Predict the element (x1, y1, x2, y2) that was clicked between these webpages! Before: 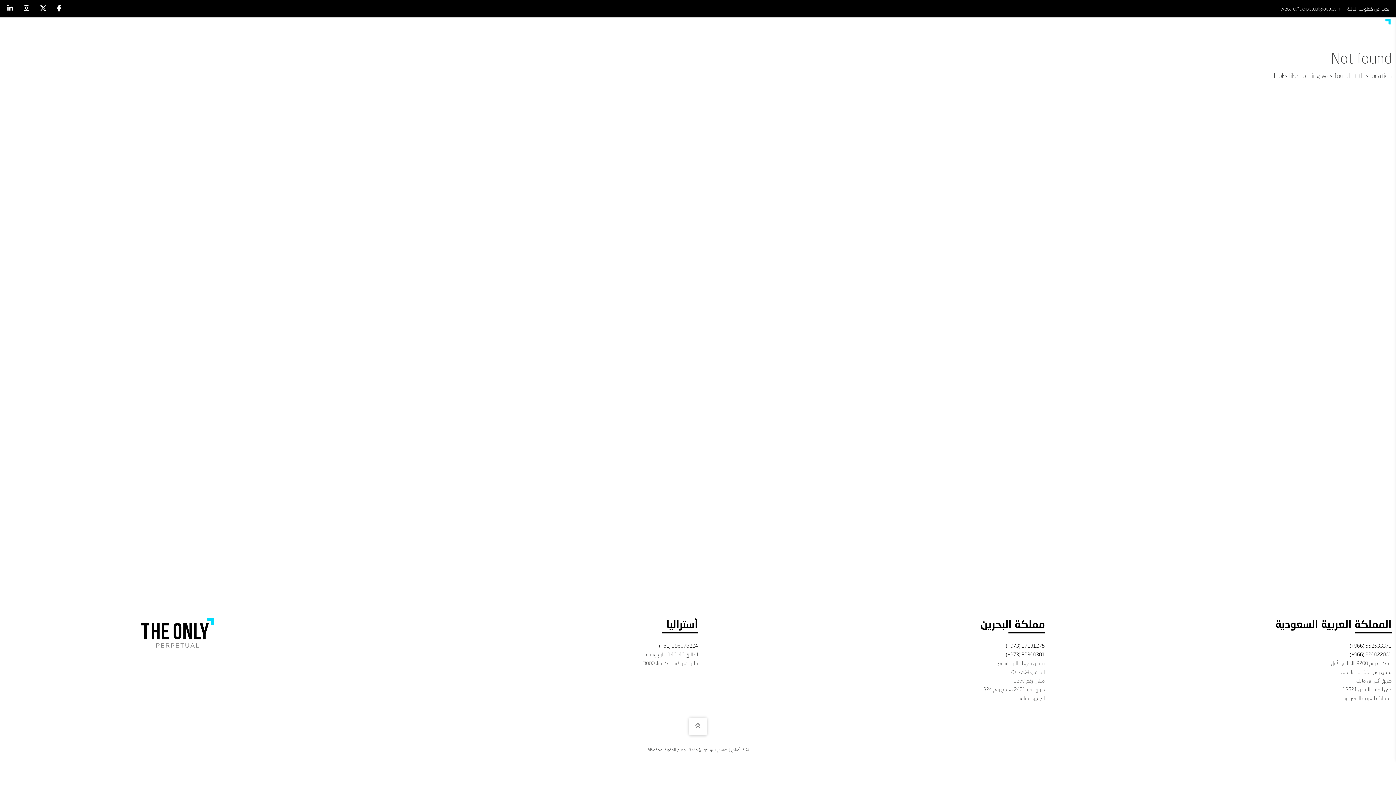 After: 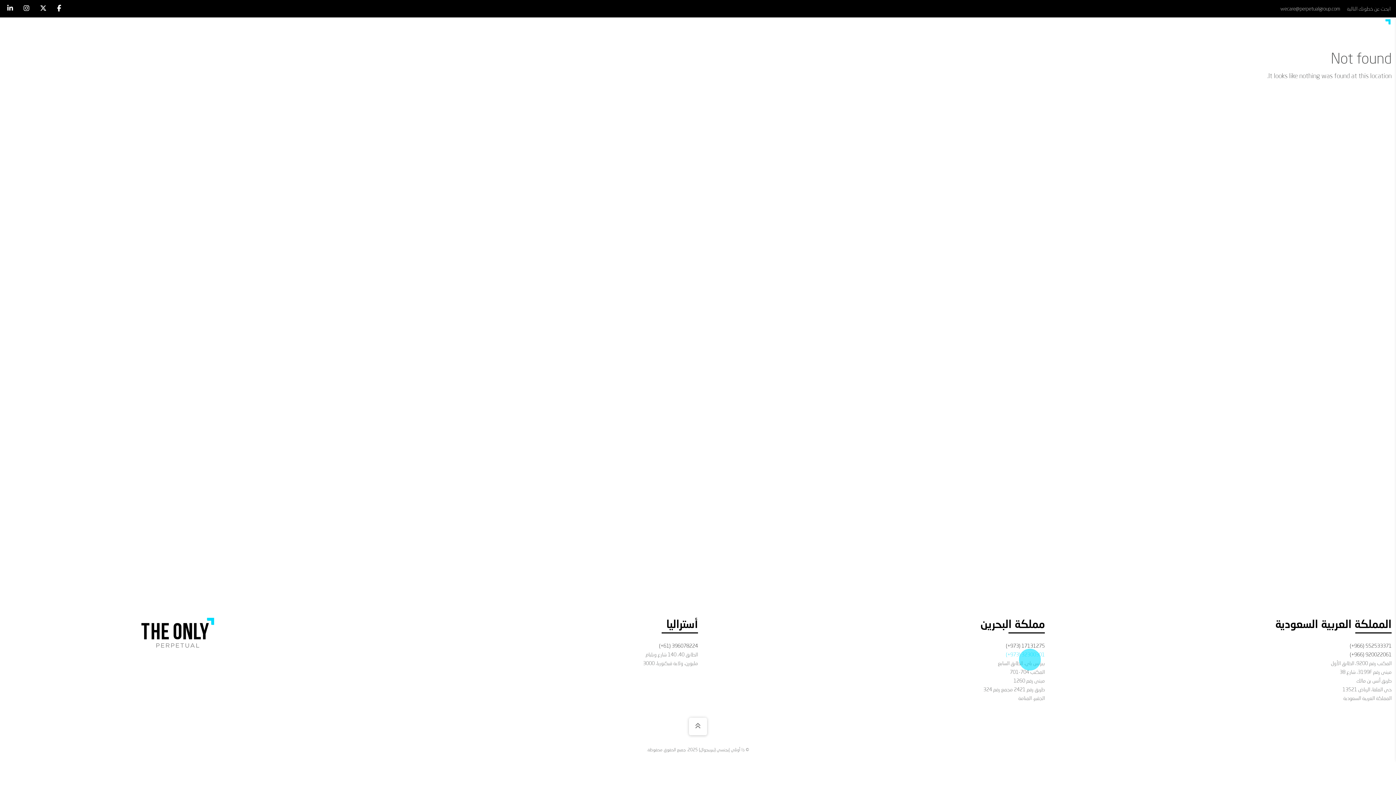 Action: label: (+973) 32300301 bbox: (1006, 650, 1045, 659)